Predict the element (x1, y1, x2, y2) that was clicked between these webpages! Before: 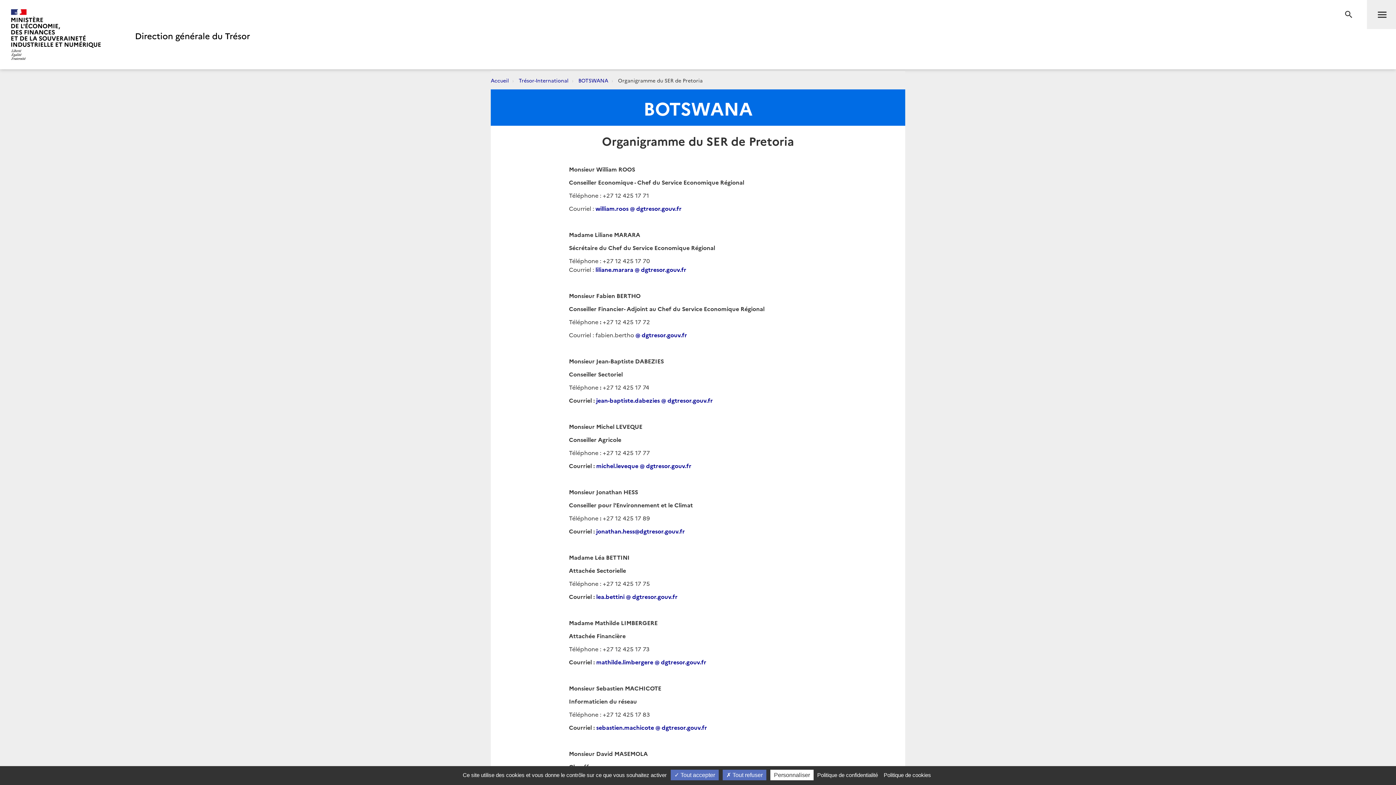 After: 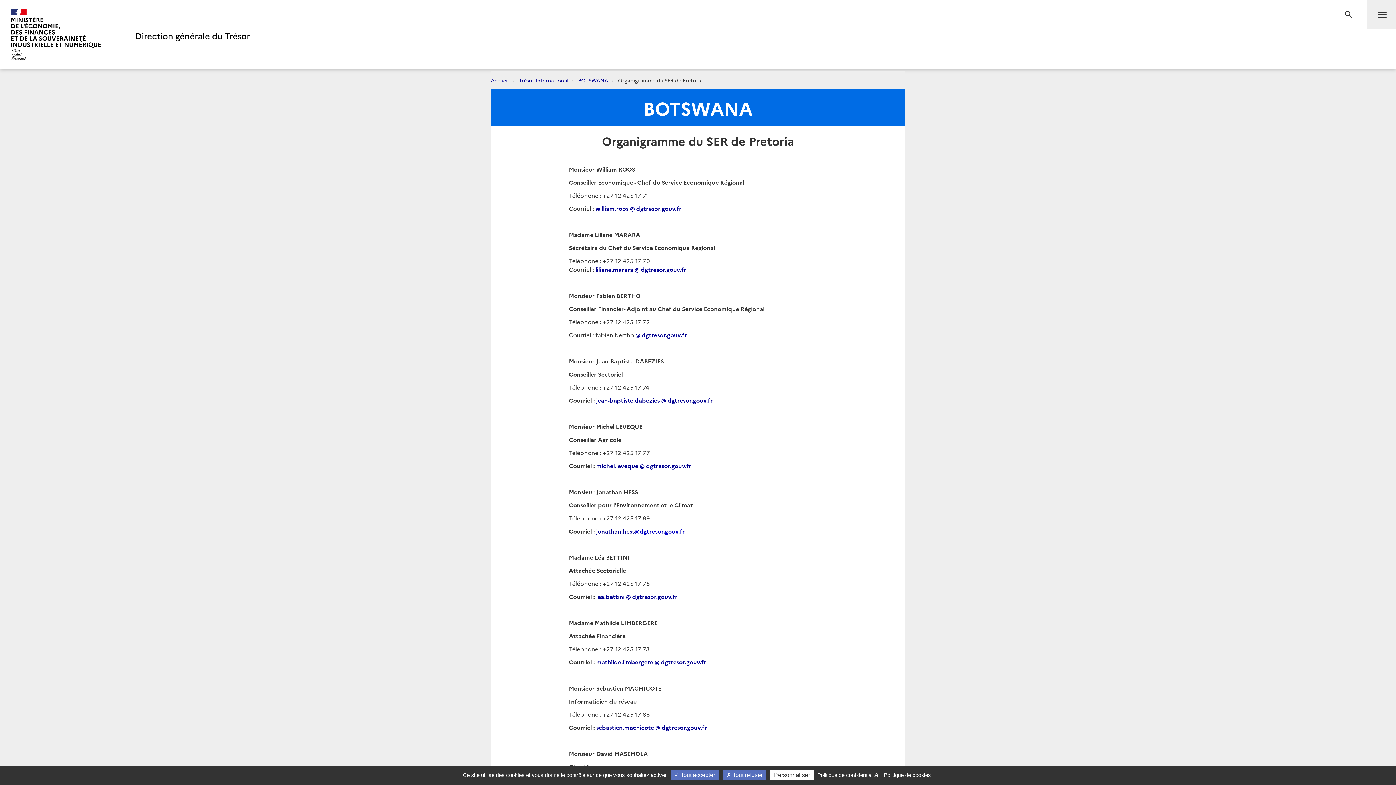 Action: bbox: (634, 527, 685, 535) label: @dgtresor.gouv.fr